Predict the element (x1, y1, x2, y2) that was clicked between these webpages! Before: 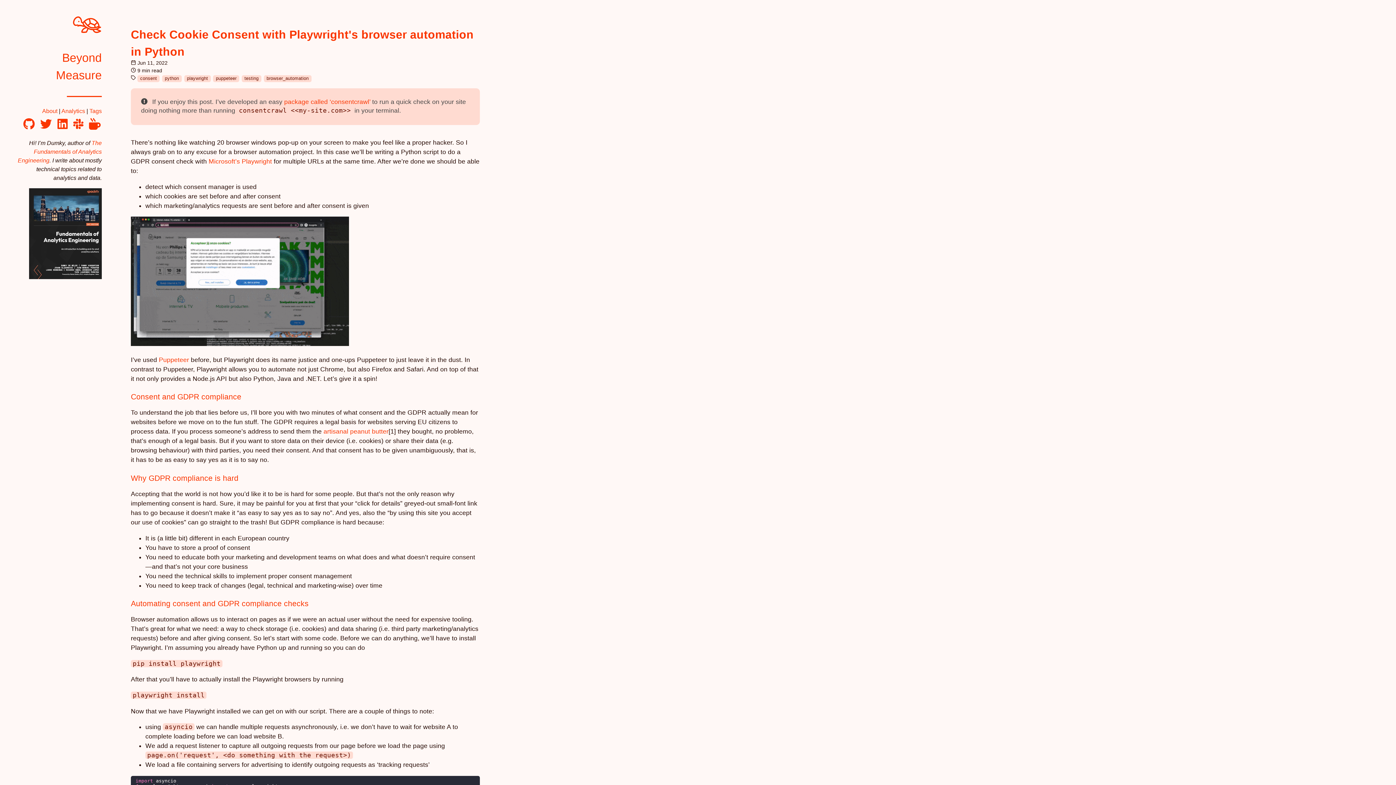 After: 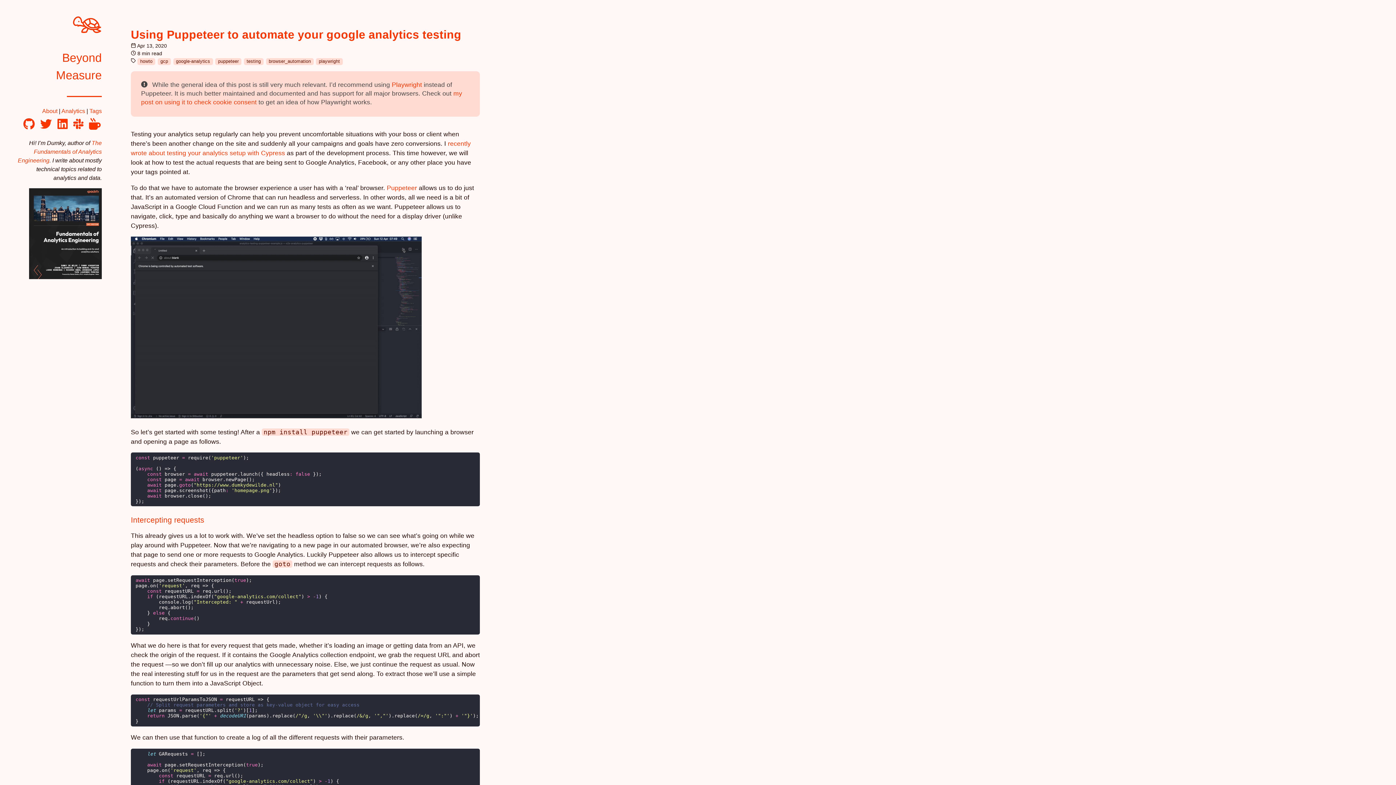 Action: bbox: (158, 356, 189, 363) label: Puppeteer